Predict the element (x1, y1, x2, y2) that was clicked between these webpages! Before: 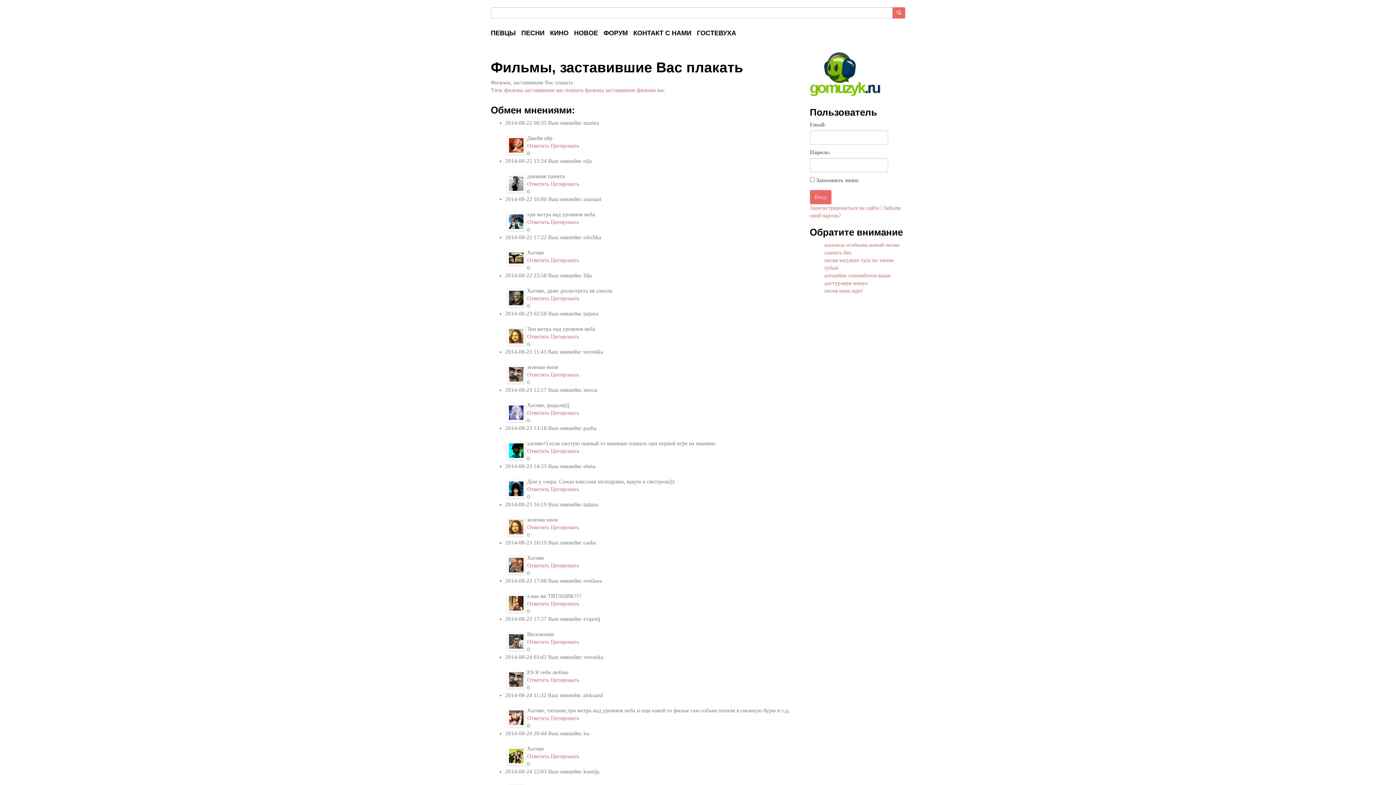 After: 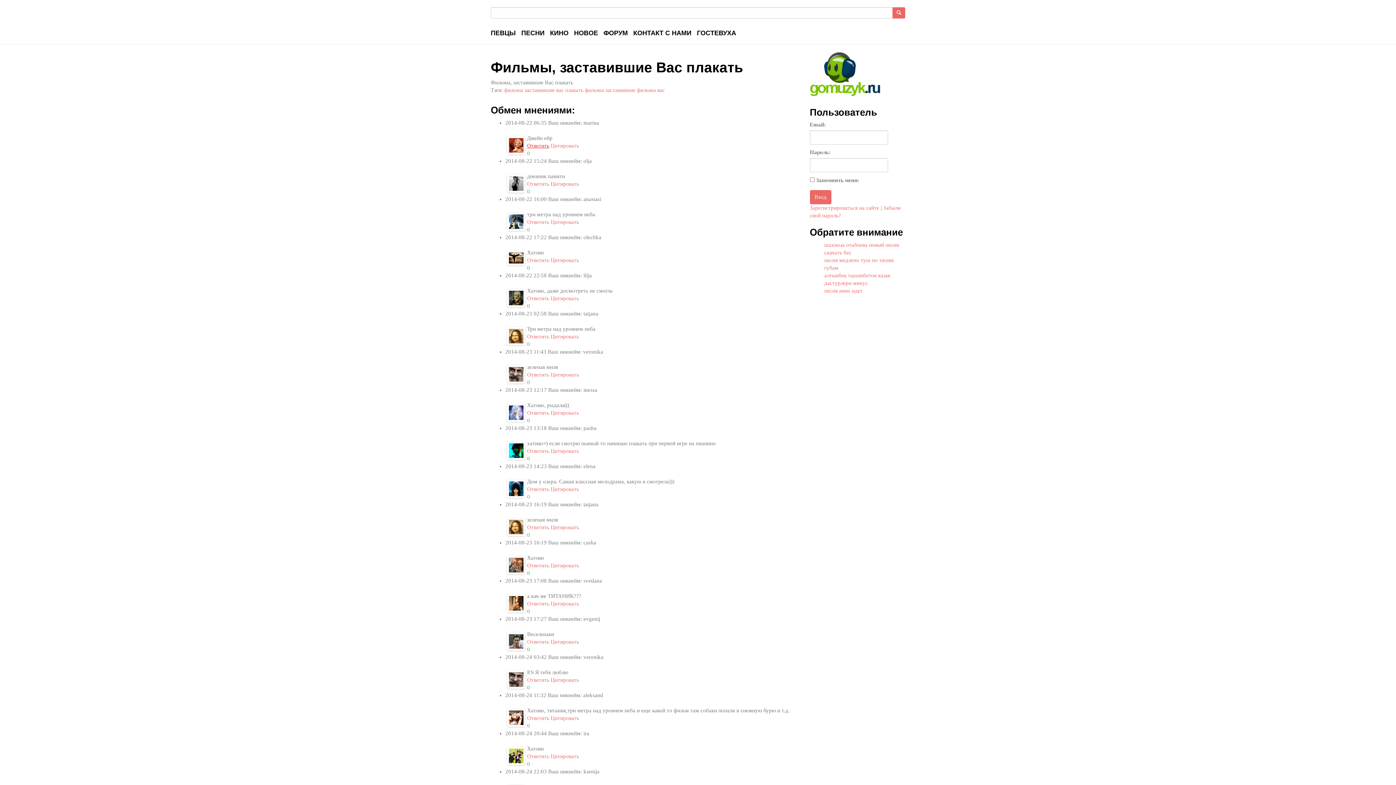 Action: label: Ответить bbox: (527, 142, 549, 148)